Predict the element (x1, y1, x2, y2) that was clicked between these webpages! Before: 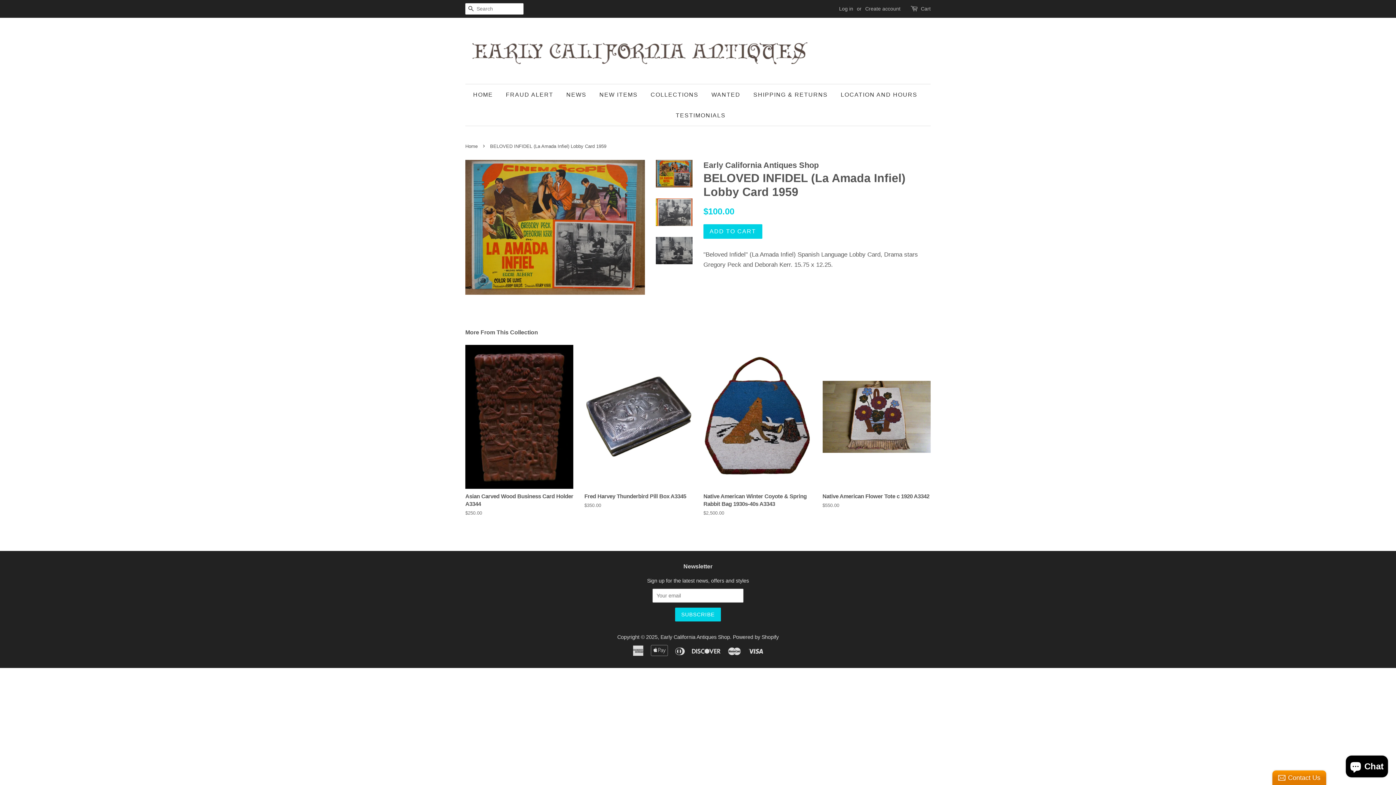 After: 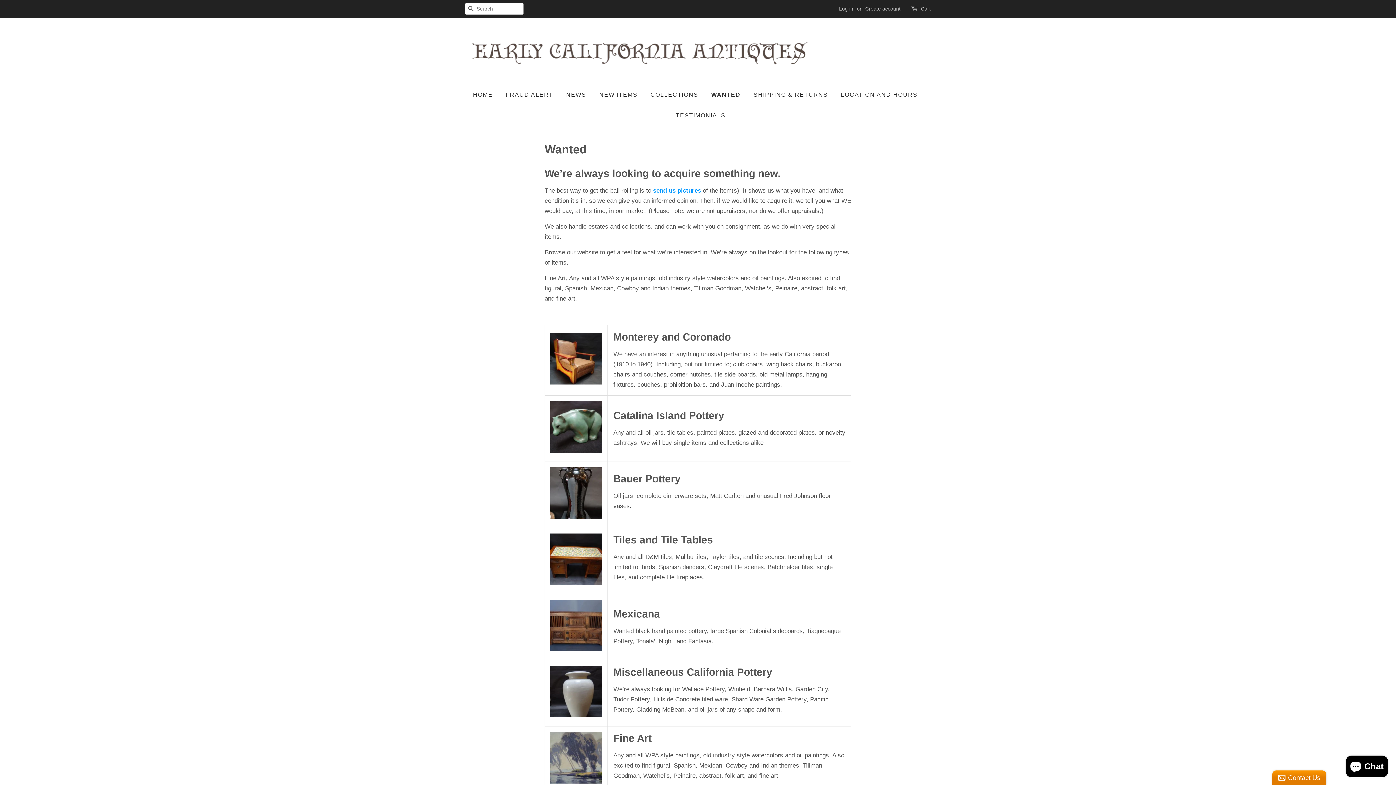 Action: bbox: (706, 84, 746, 105) label: WANTED